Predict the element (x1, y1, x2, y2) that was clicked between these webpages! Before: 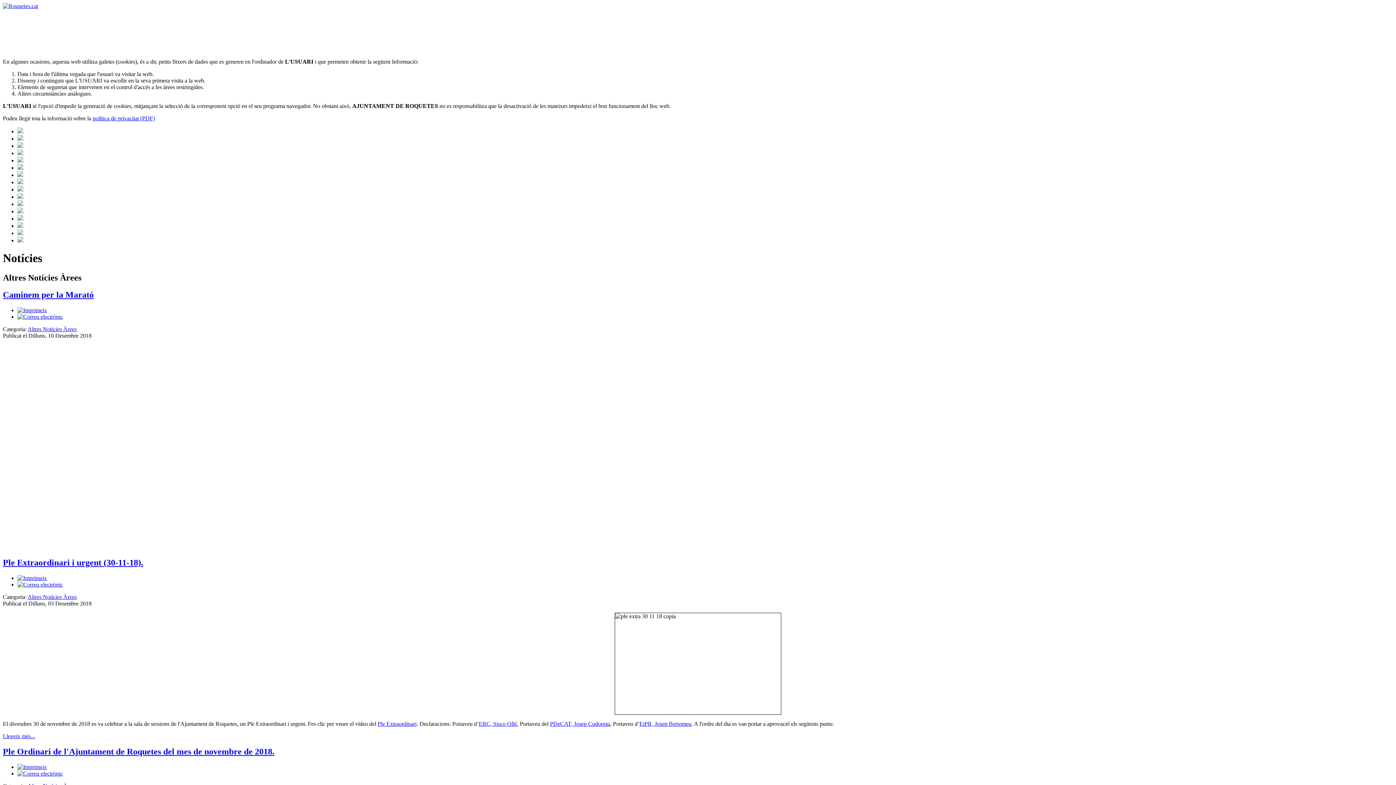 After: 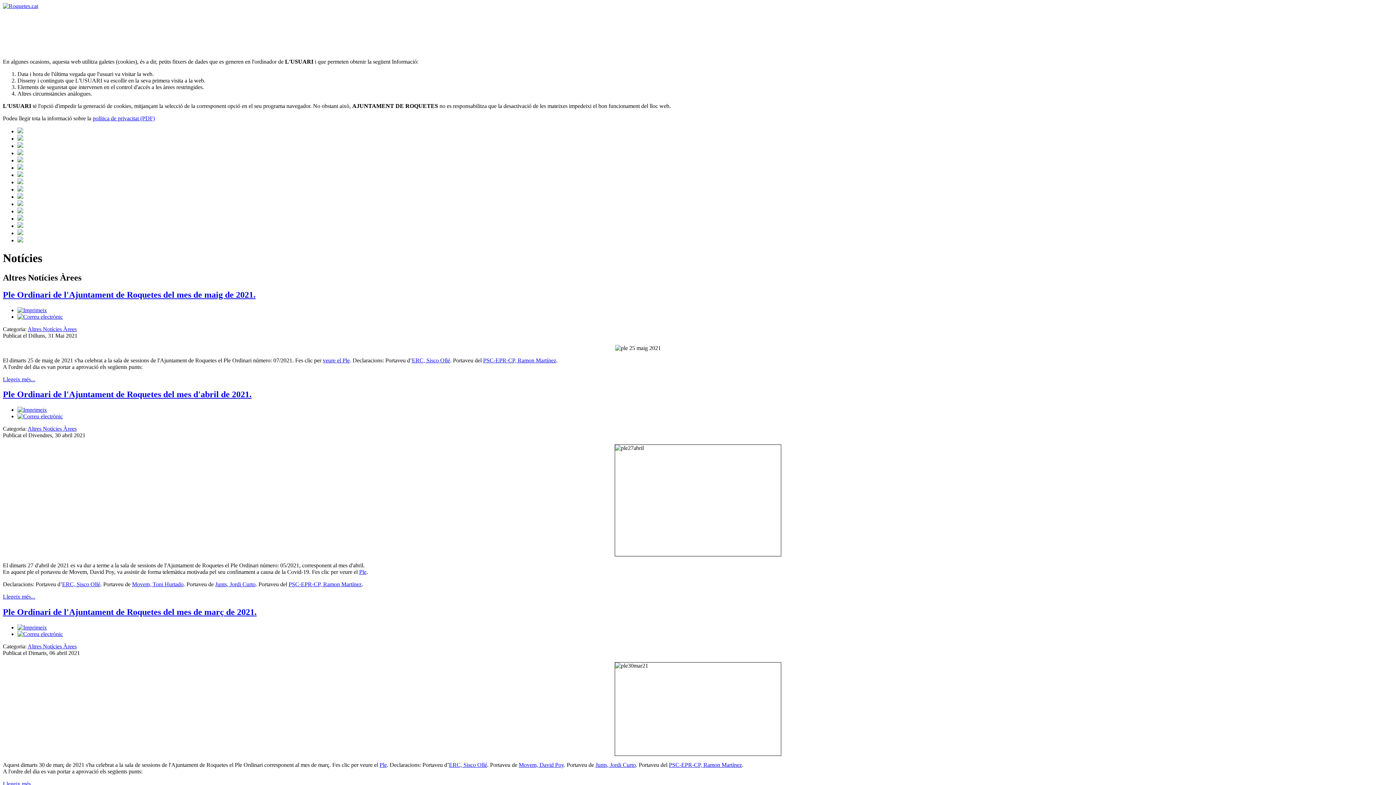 Action: bbox: (27, 594, 76, 600) label: Altres Notícies Àrees